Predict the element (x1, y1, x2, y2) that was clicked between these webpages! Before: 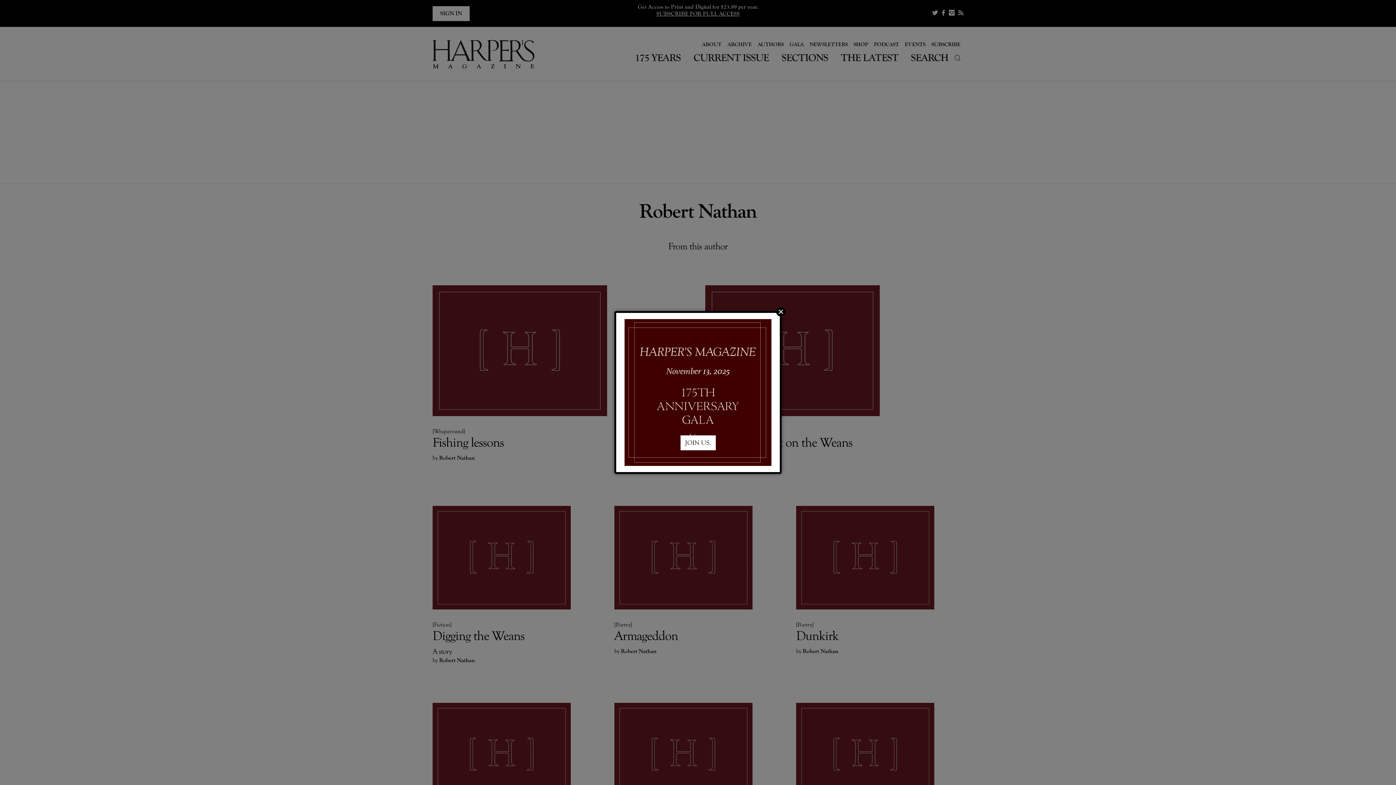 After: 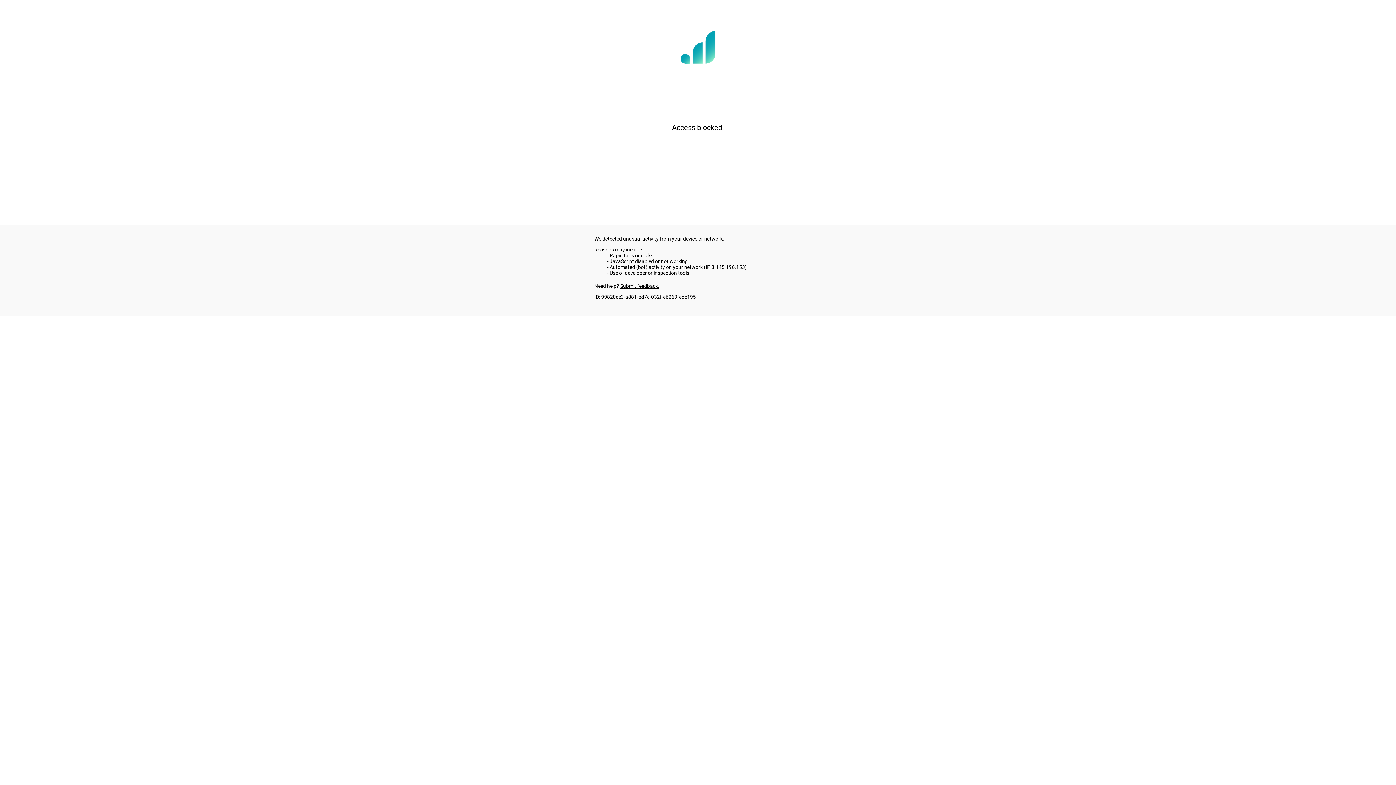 Action: bbox: (680, 435, 715, 450) label: JOIN US.